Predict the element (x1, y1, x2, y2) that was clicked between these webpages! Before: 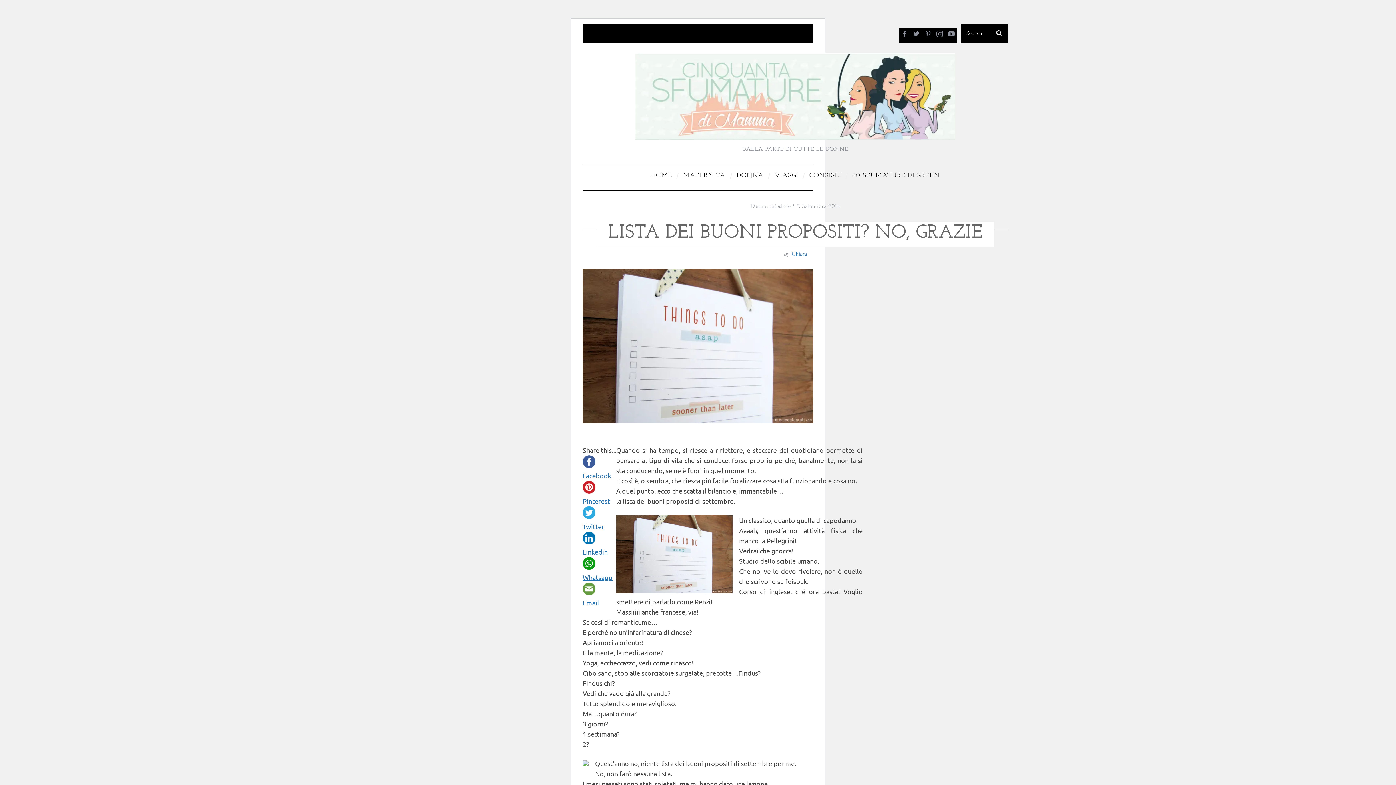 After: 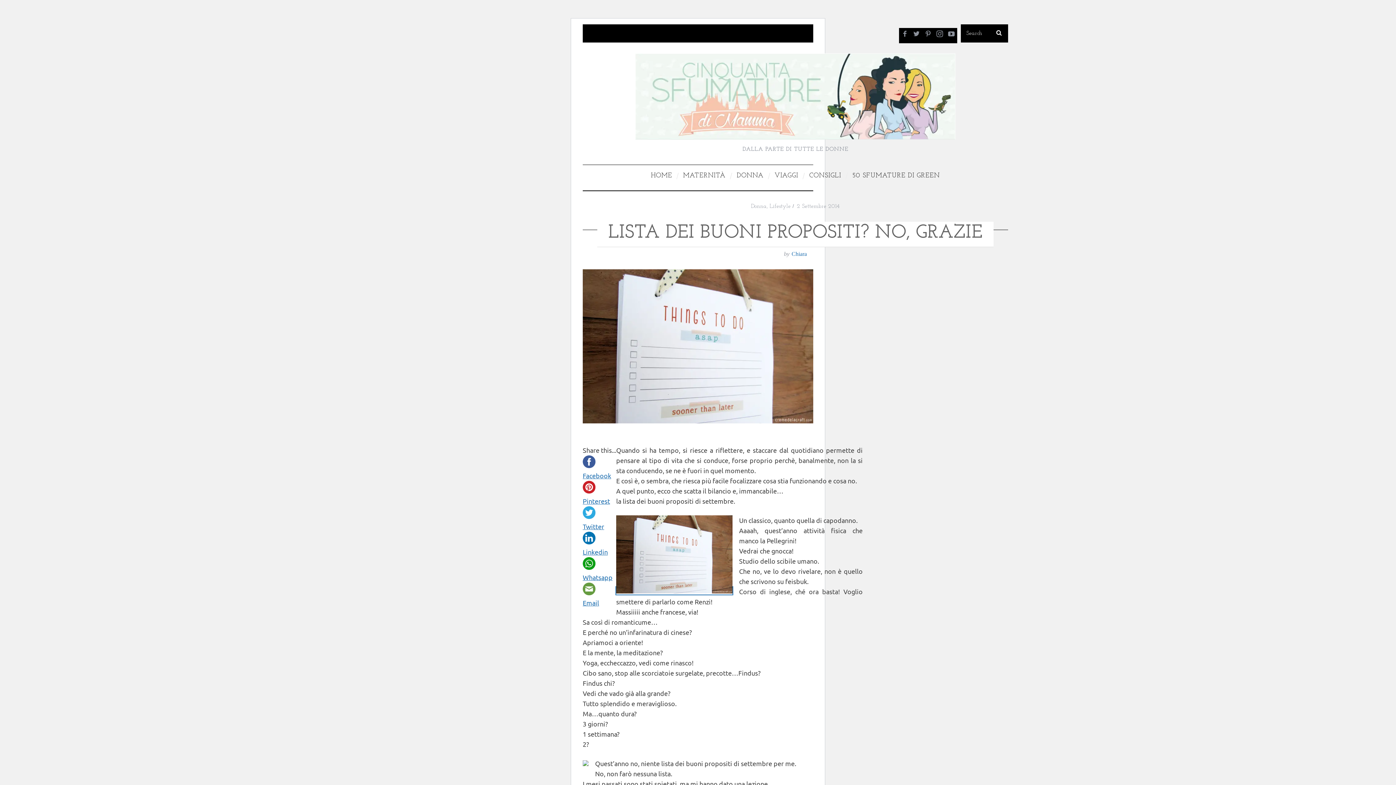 Action: bbox: (616, 587, 732, 594)